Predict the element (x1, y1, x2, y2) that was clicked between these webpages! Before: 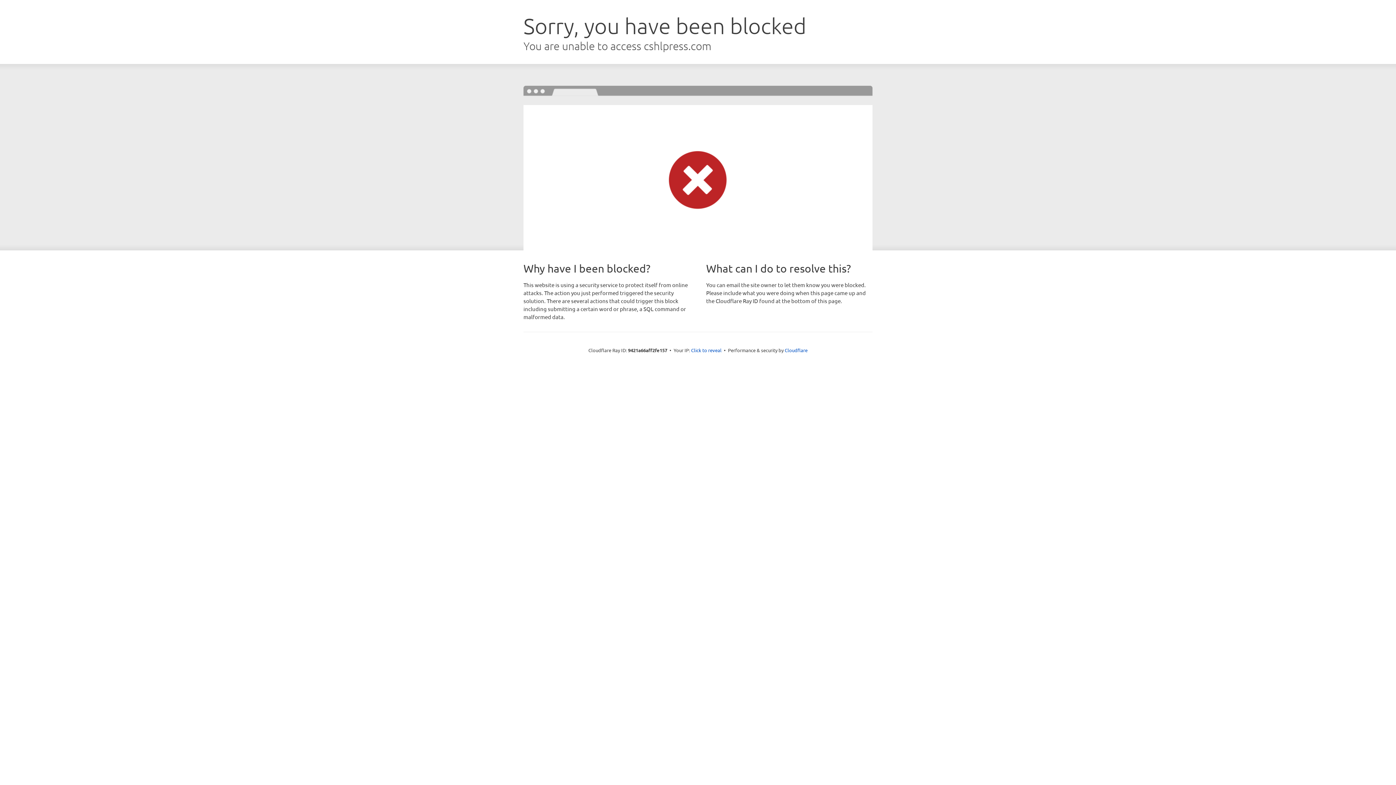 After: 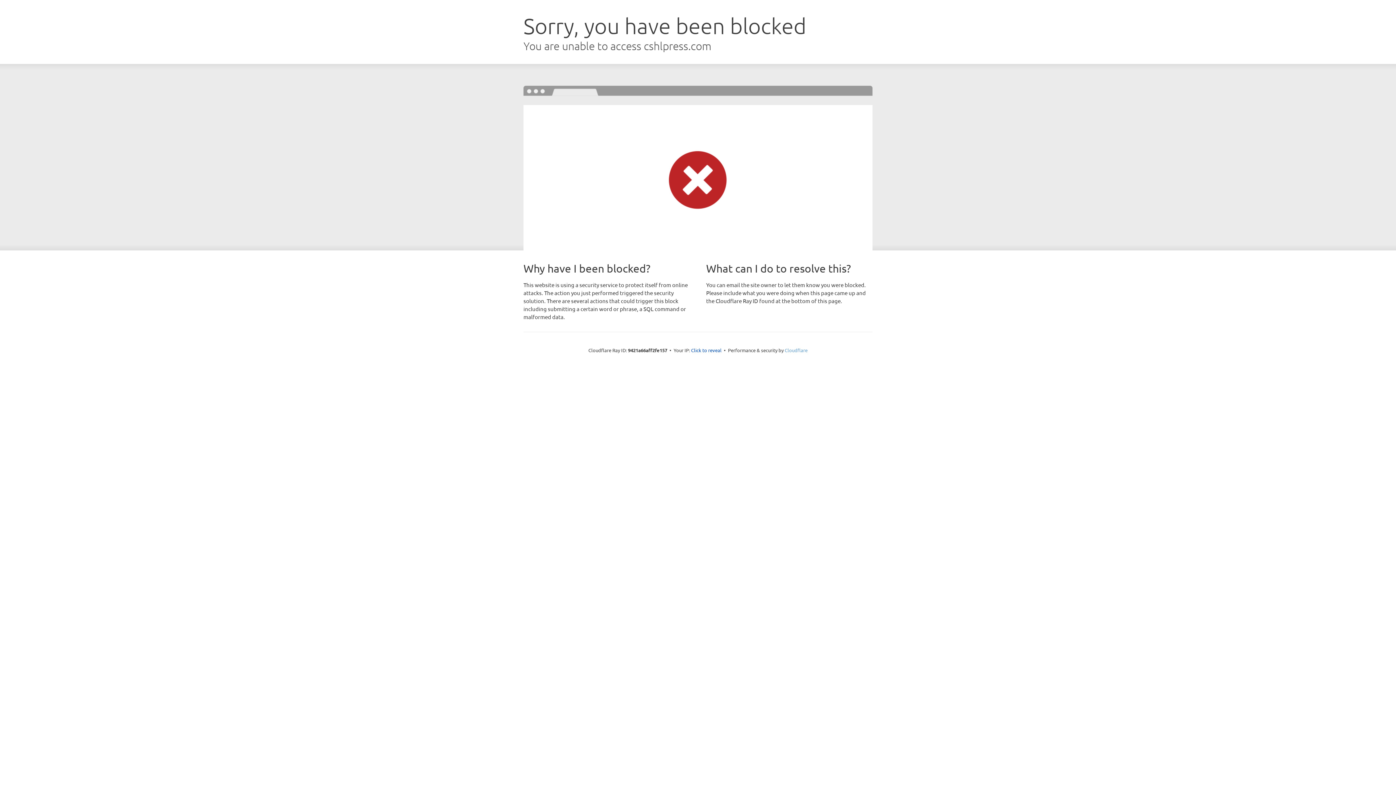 Action: bbox: (784, 347, 807, 353) label: Cloudflare